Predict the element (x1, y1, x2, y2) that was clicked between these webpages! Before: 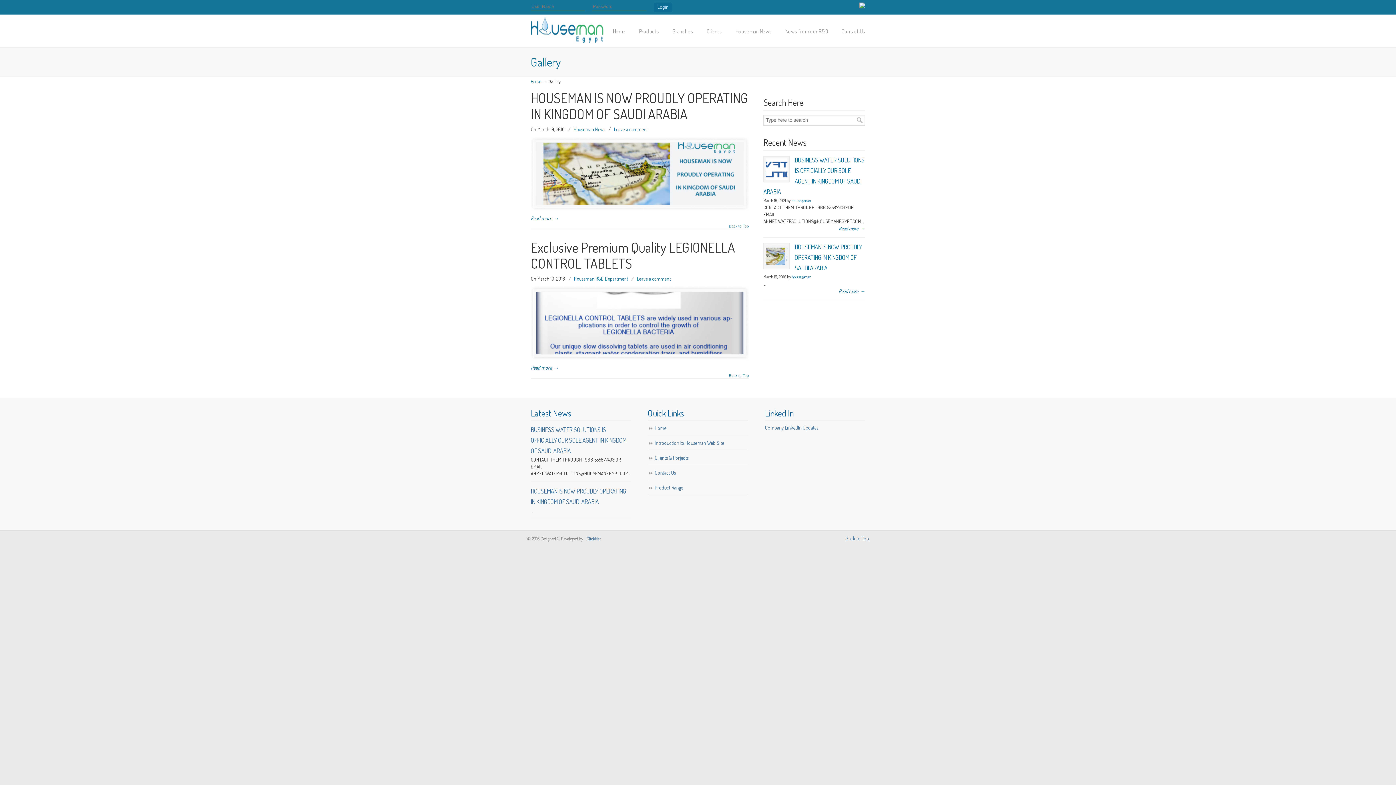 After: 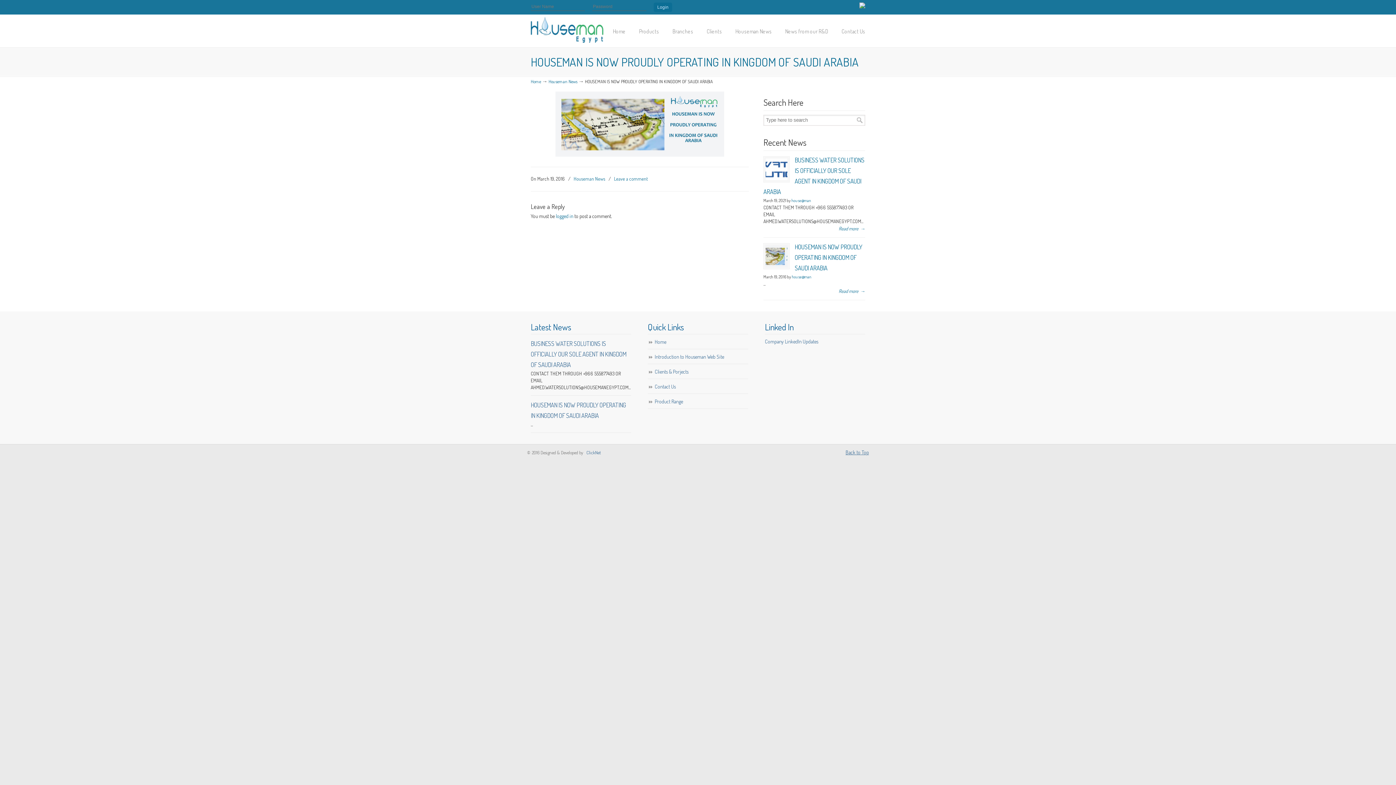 Action: bbox: (794, 242, 862, 272) label: HOUSEMAN IS NOW PROUDLY OPERATING IN KINGDOM OF SAUDI ARABIA